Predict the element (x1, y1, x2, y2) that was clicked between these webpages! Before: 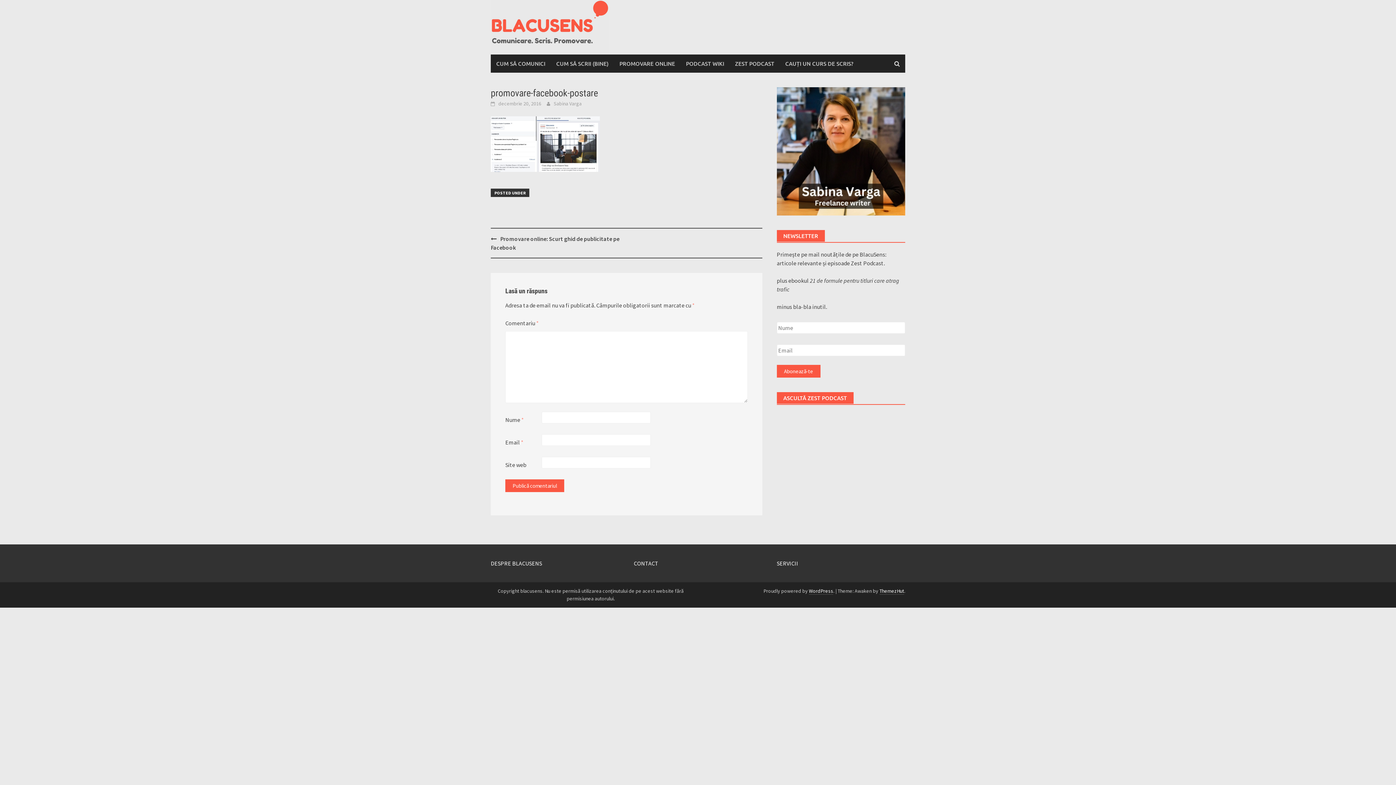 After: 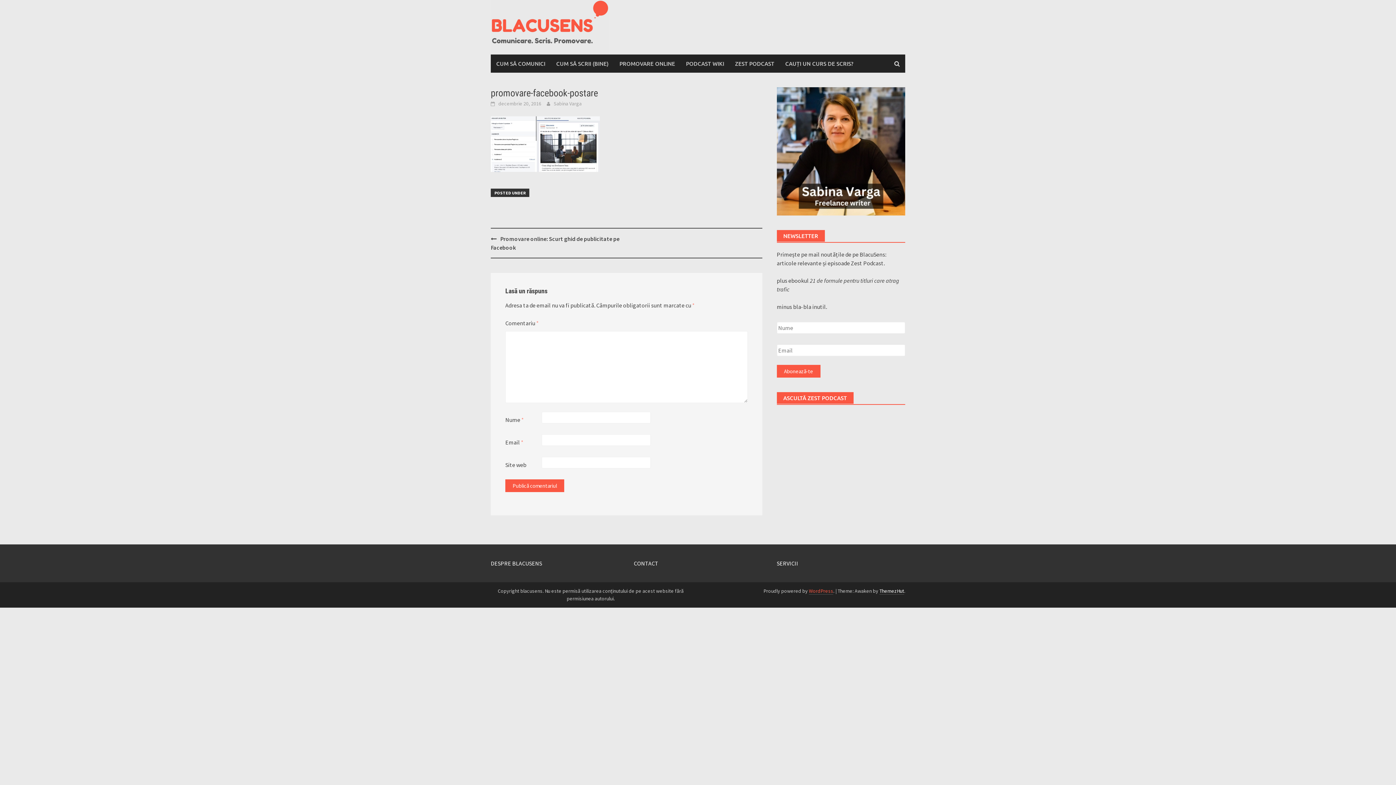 Action: label: WordPress bbox: (809, 588, 833, 594)